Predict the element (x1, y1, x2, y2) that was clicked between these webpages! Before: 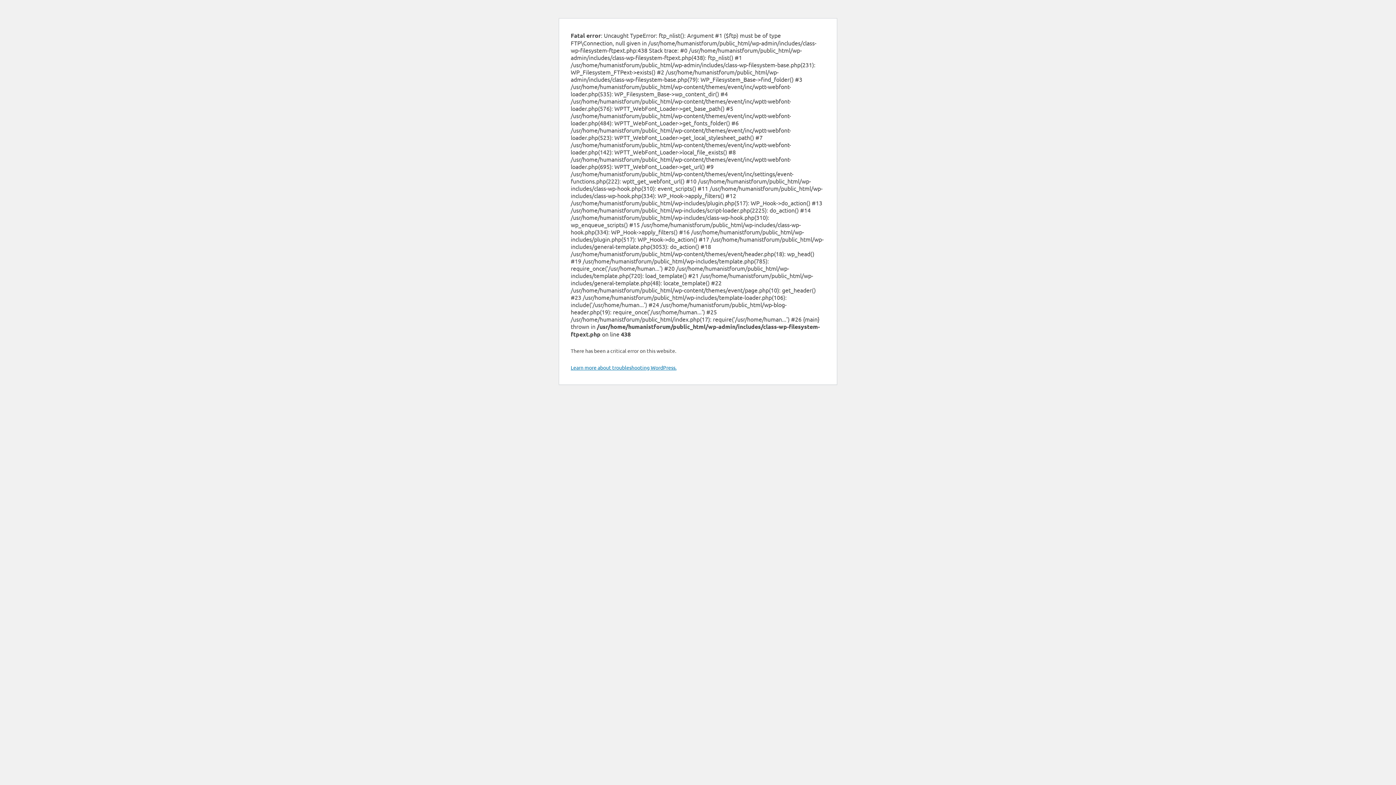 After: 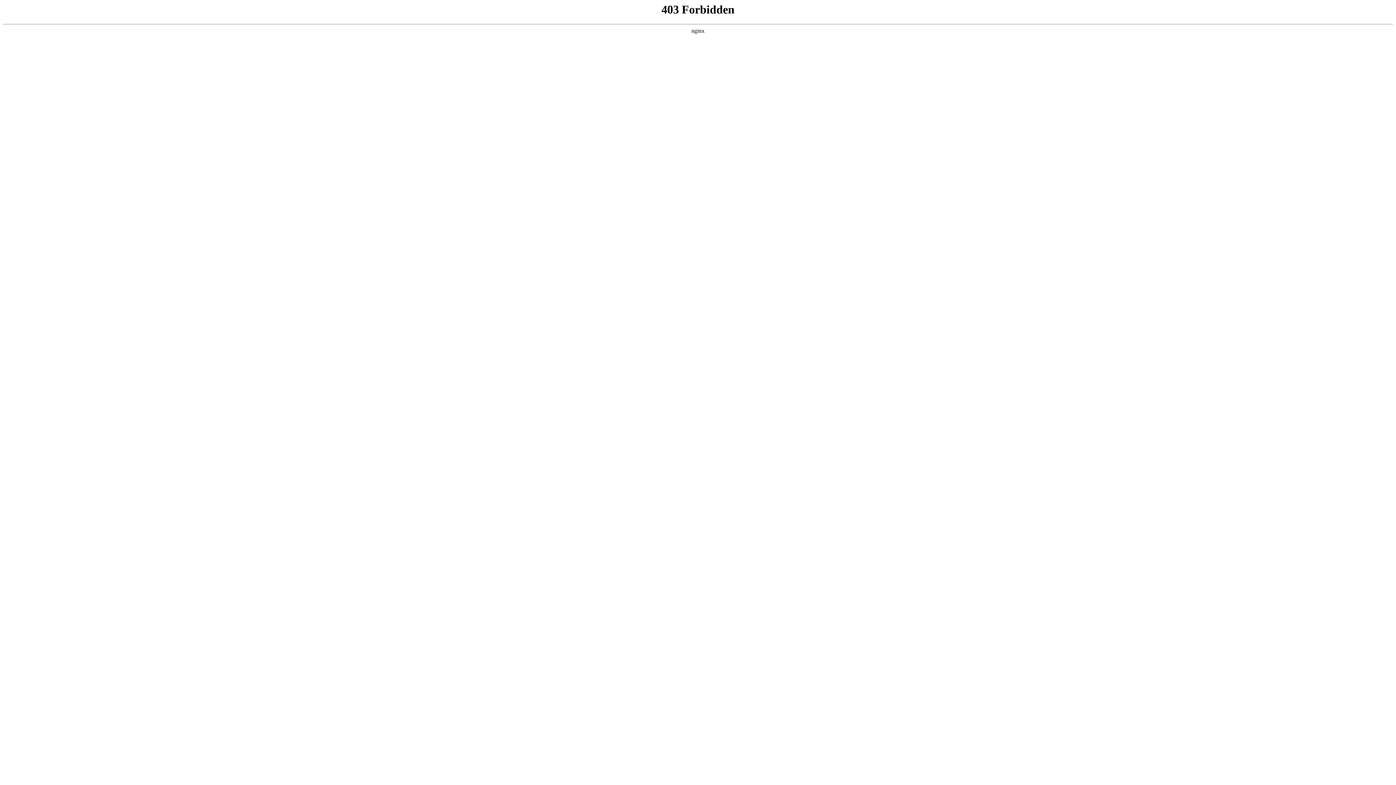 Action: label: Learn more about troubleshooting WordPress. bbox: (570, 364, 676, 370)